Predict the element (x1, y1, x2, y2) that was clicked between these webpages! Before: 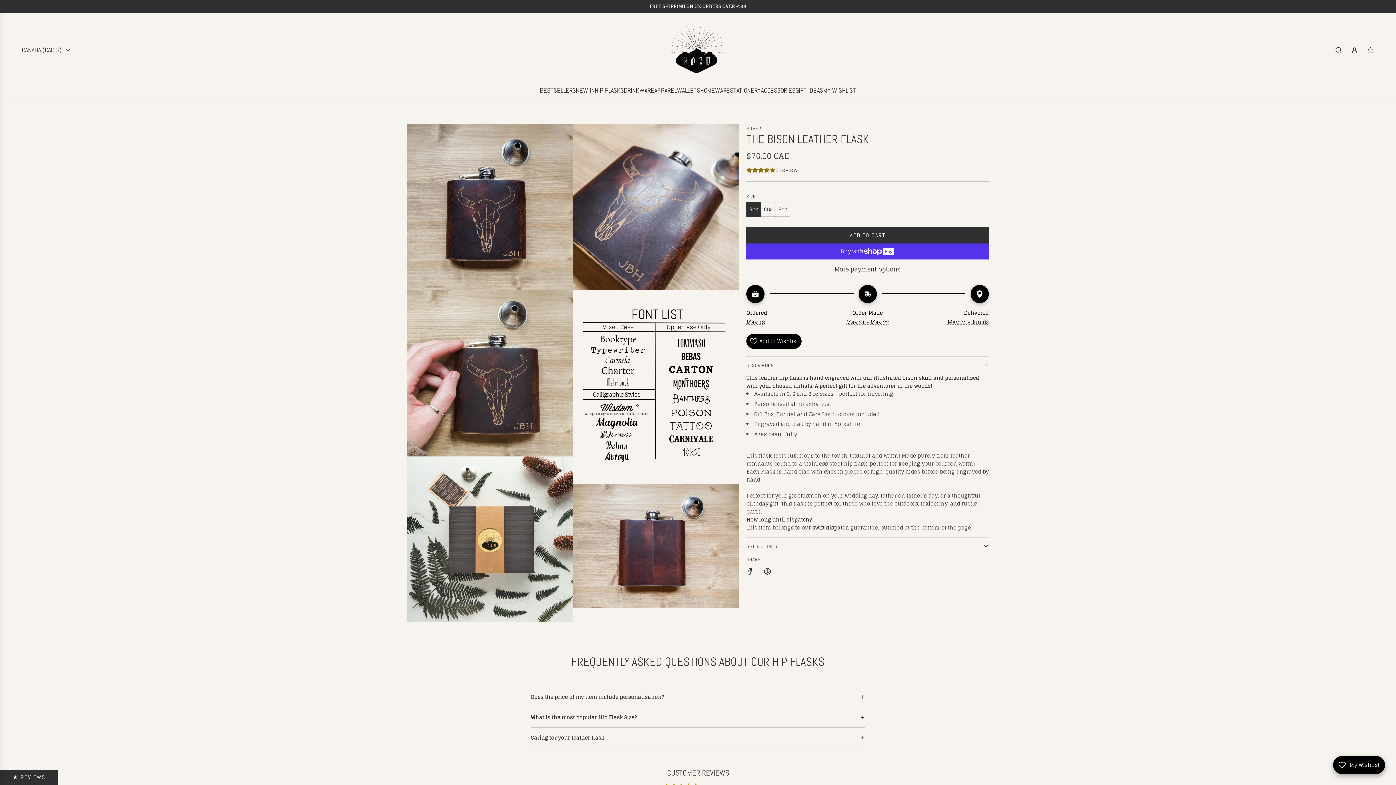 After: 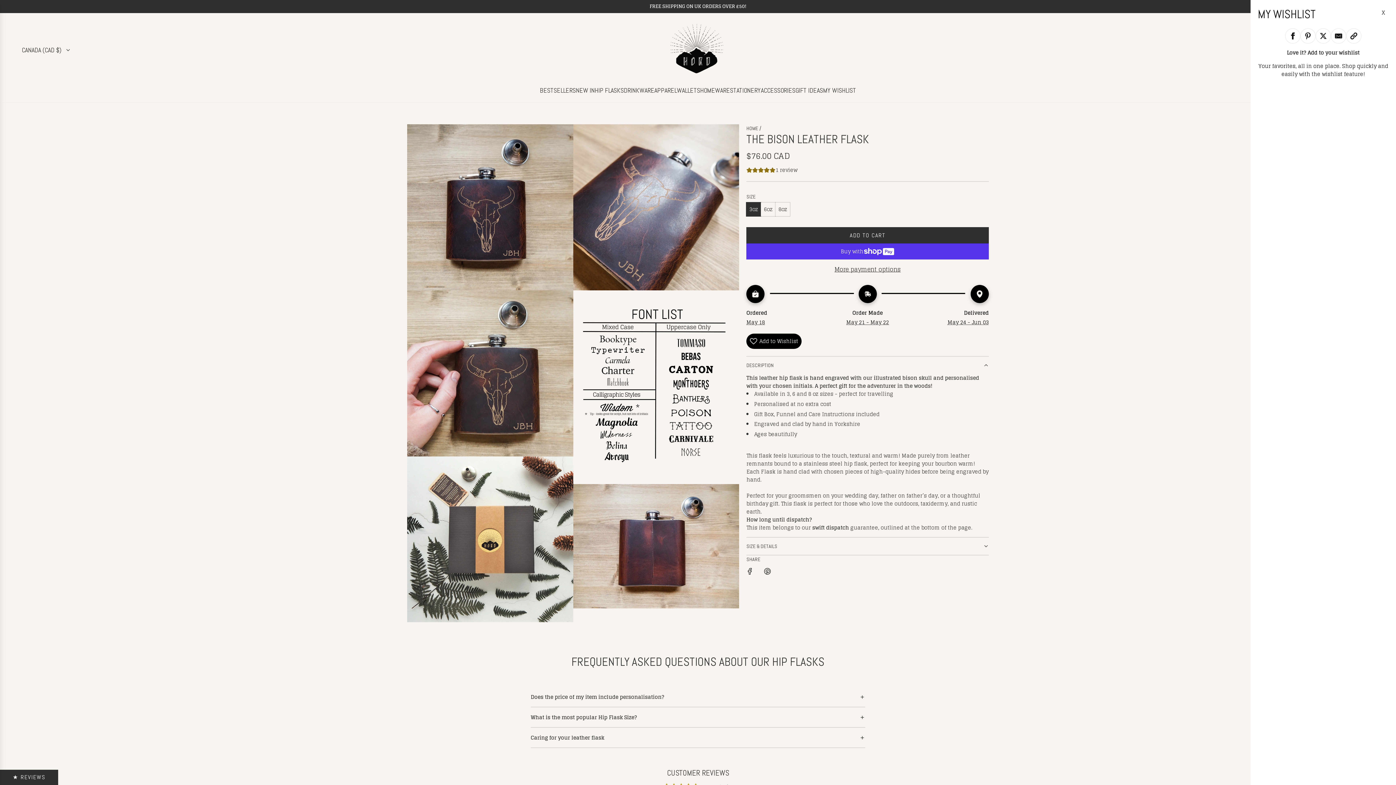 Action: label: Open Wishlist Details bbox: (1333, 756, 1385, 774)